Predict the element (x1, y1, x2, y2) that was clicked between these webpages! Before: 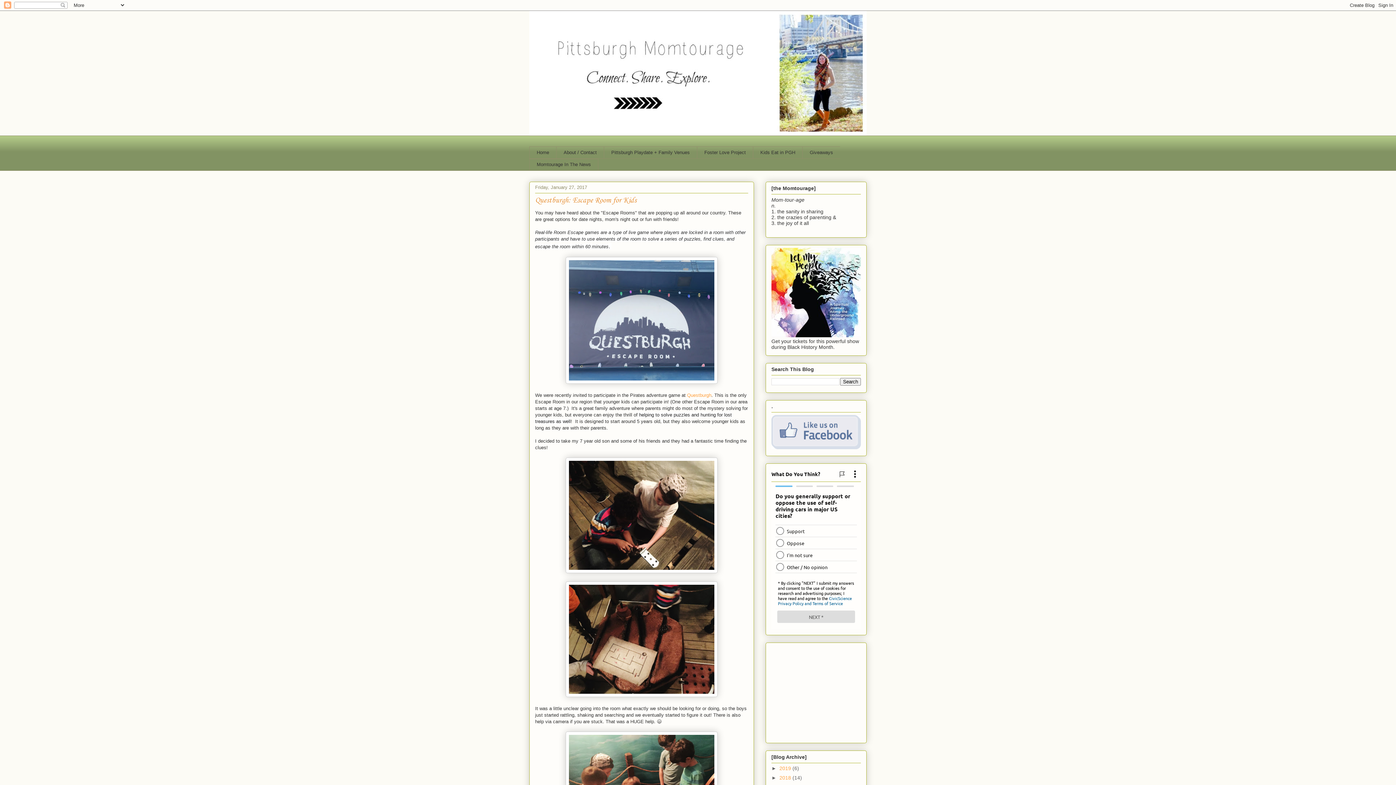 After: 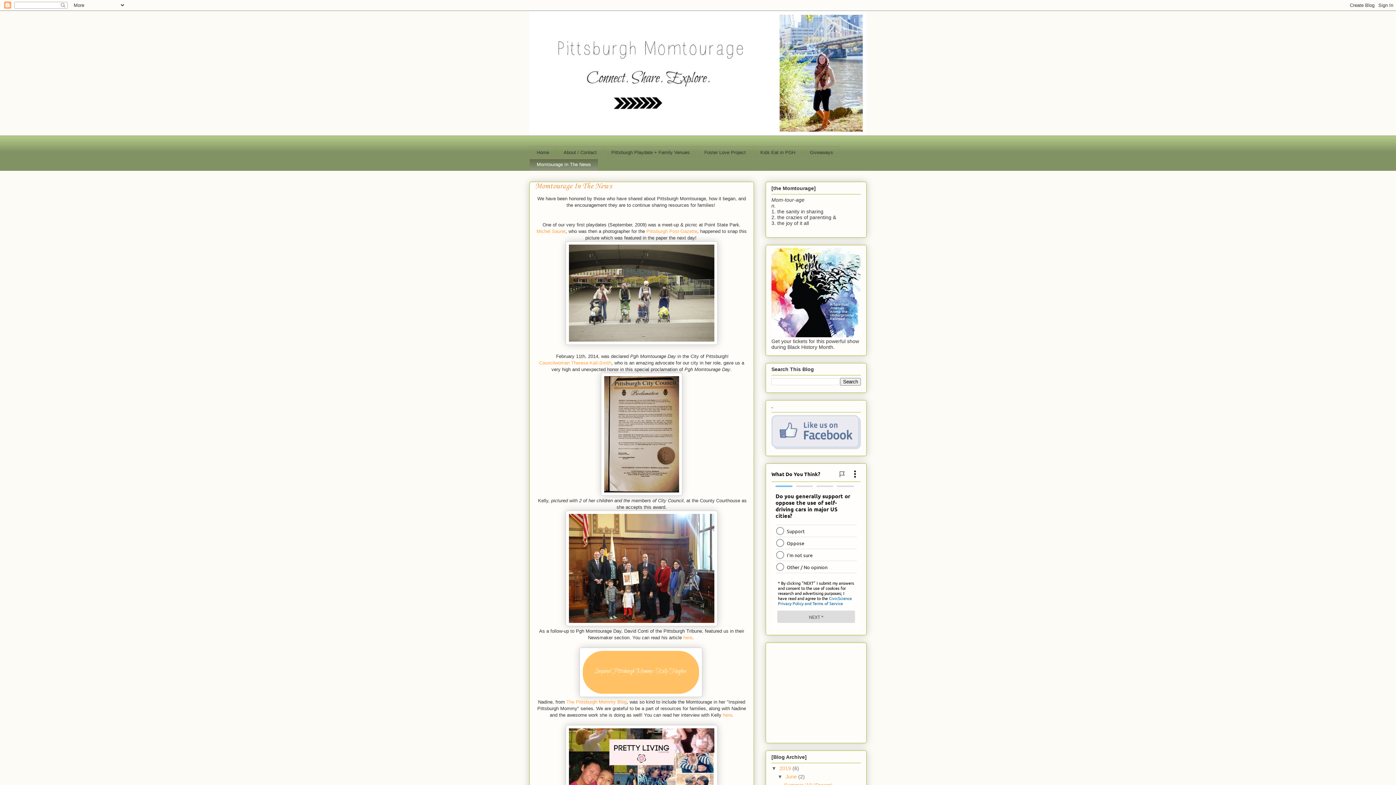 Action: bbox: (529, 158, 598, 170) label: Momtourage In The News